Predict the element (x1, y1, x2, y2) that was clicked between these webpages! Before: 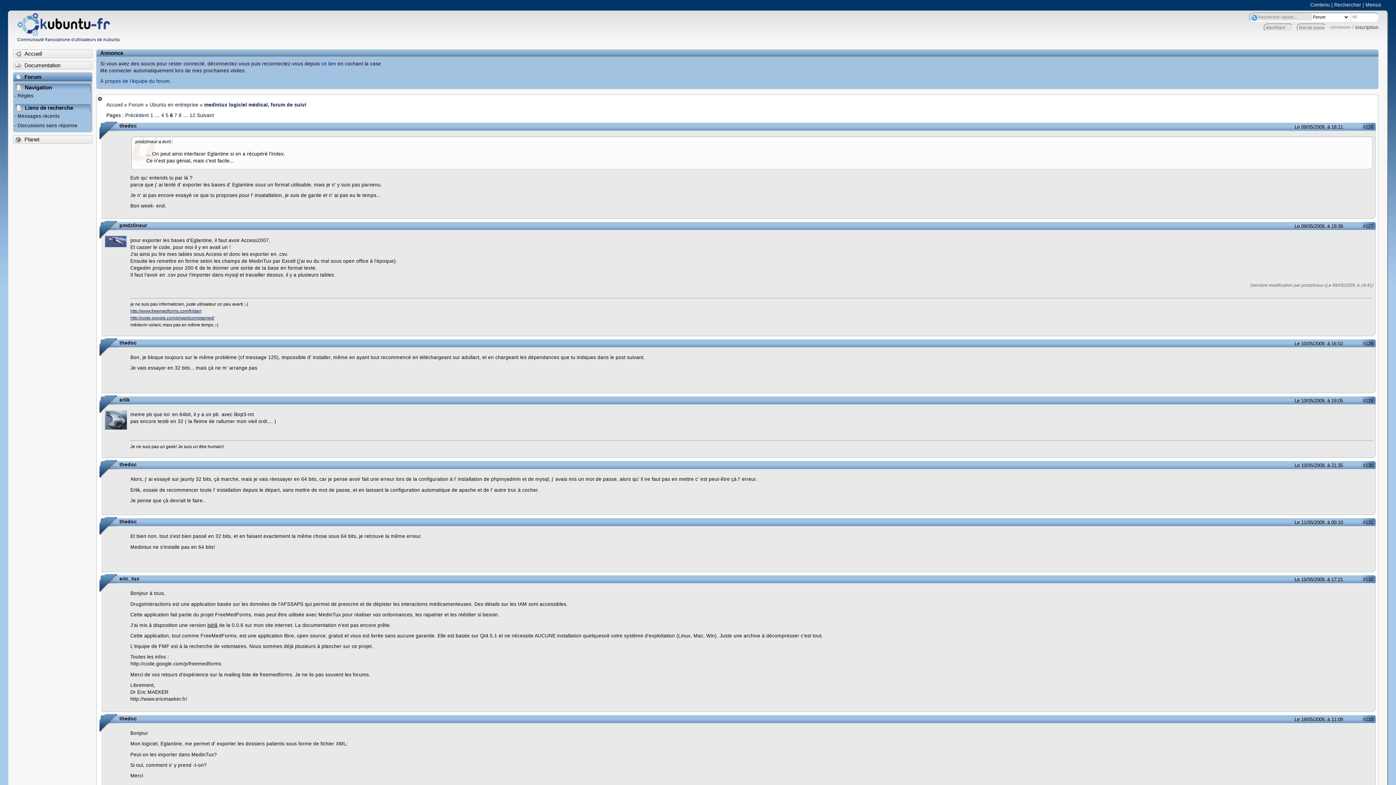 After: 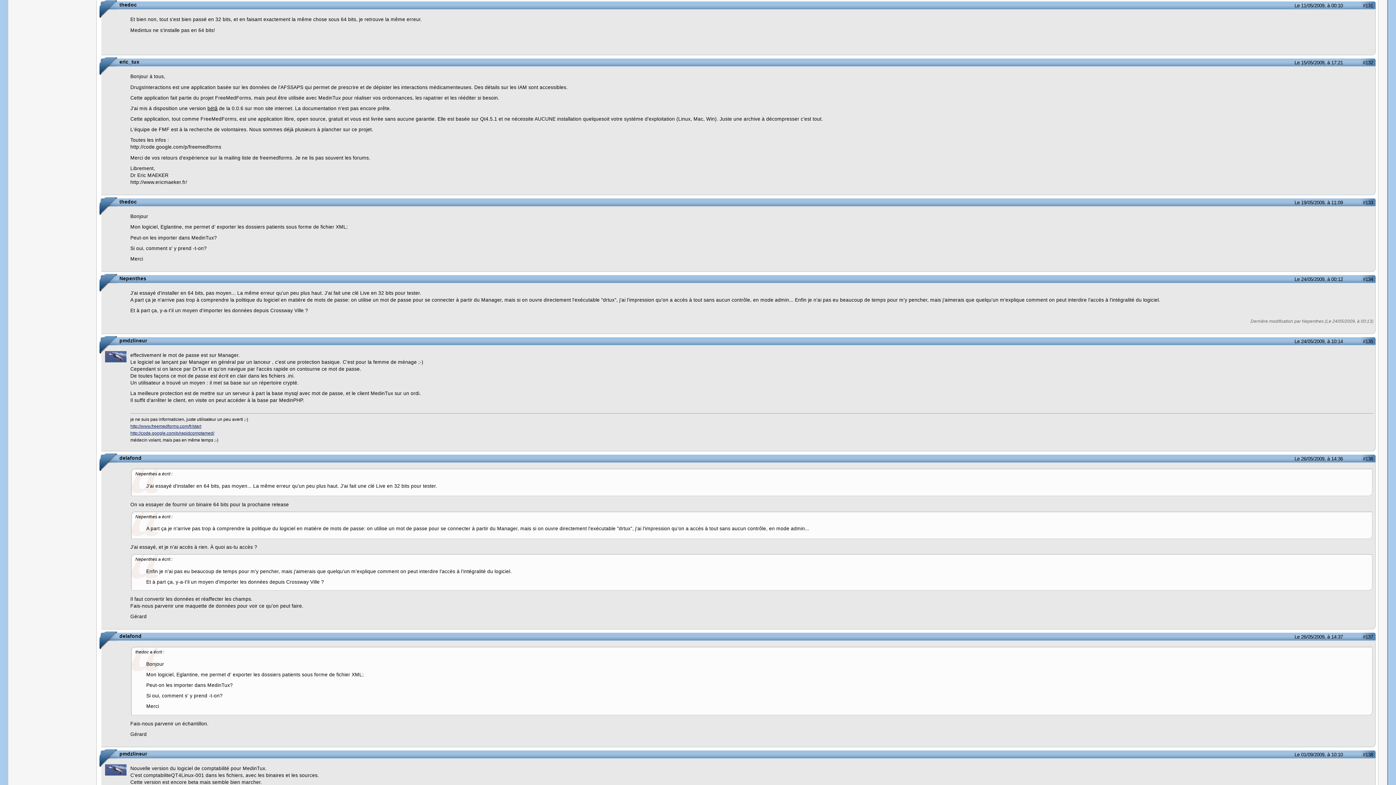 Action: label: Le 11/05/2009, à 00:10 bbox: (1274, 519, 1343, 525)